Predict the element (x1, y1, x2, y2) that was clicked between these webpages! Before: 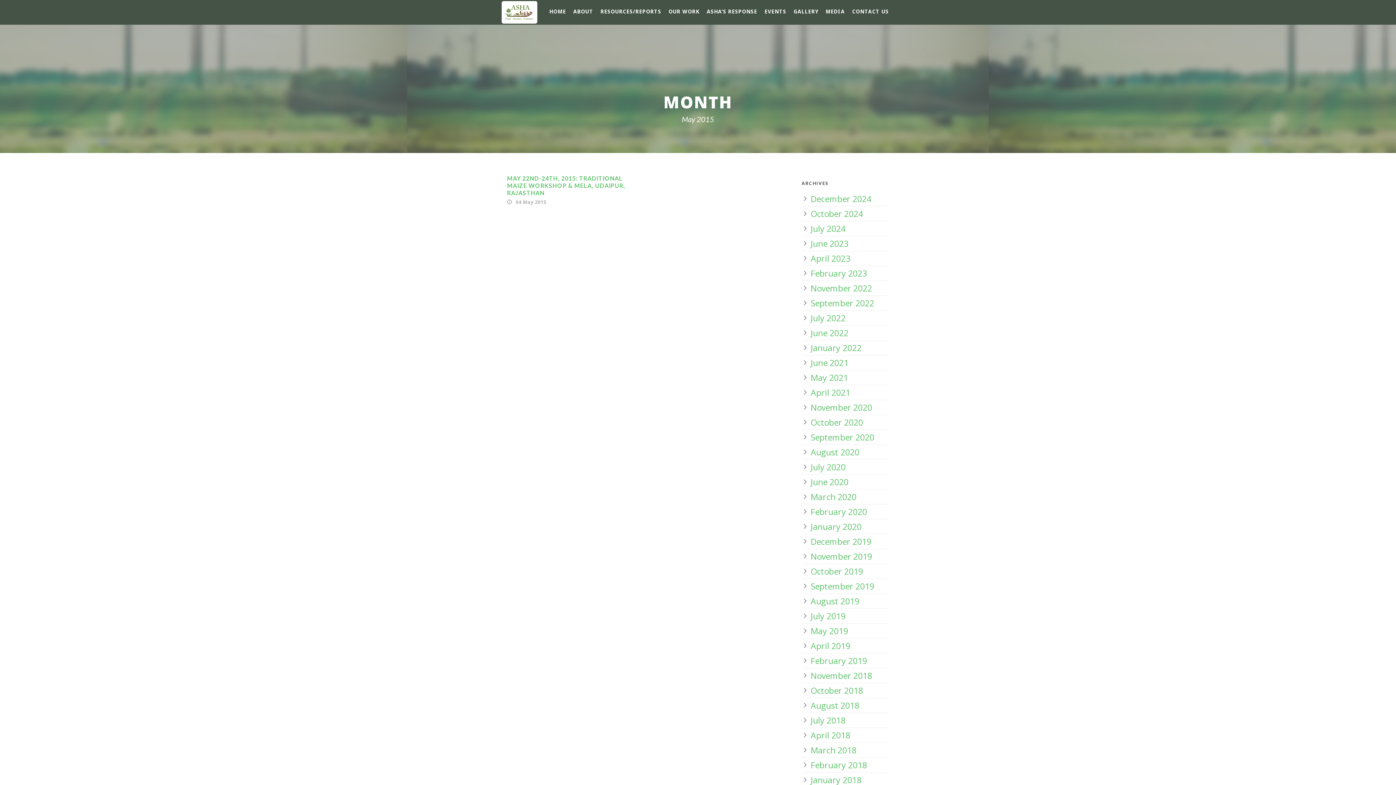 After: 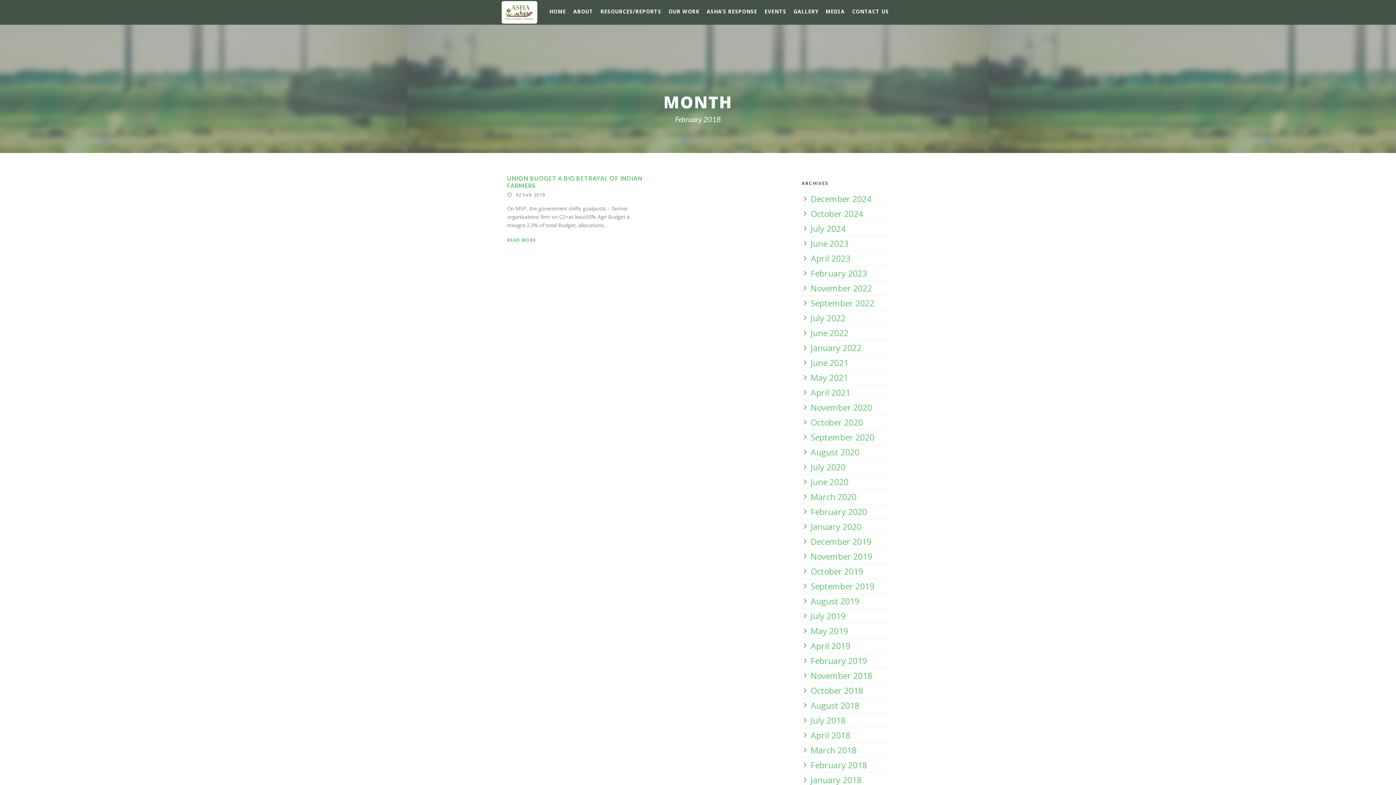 Action: bbox: (810, 759, 867, 771) label: February 2018